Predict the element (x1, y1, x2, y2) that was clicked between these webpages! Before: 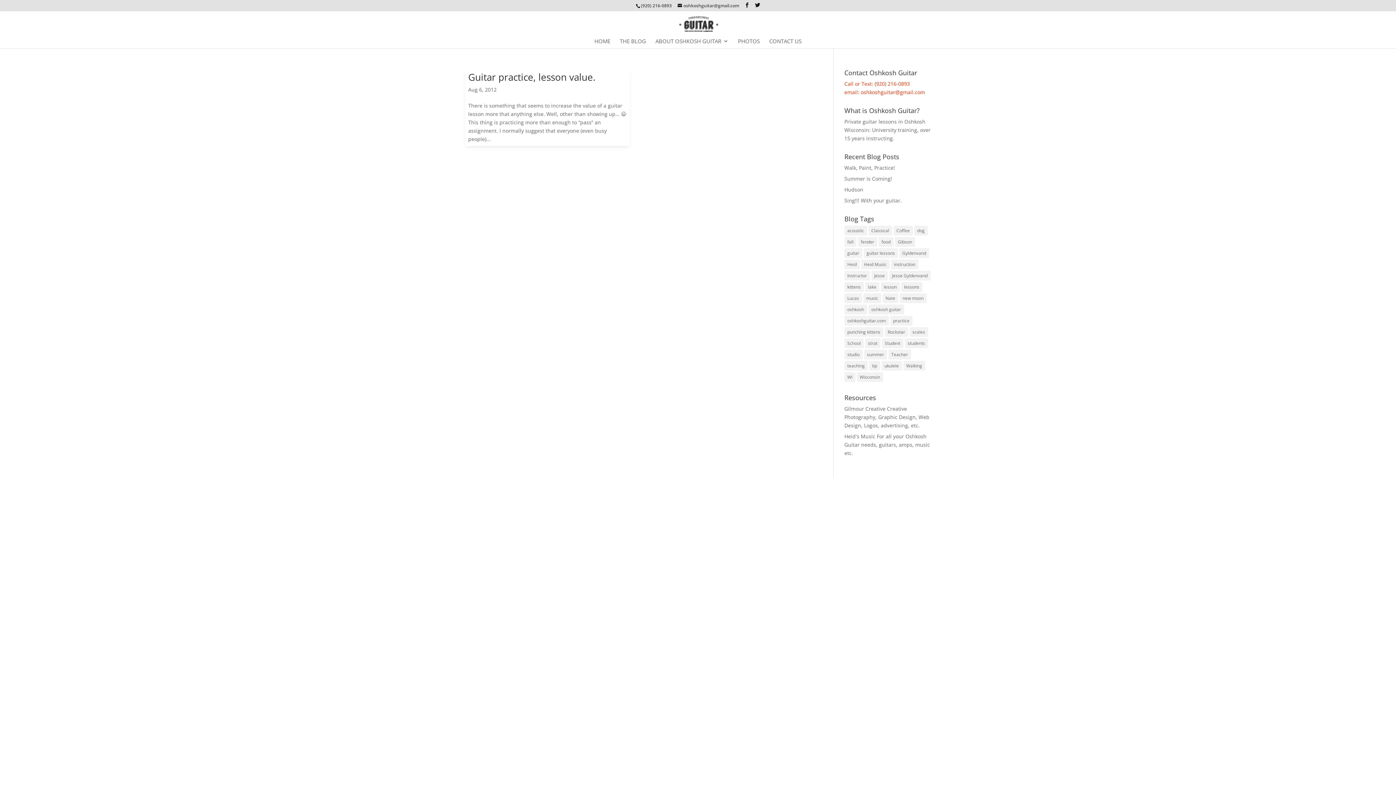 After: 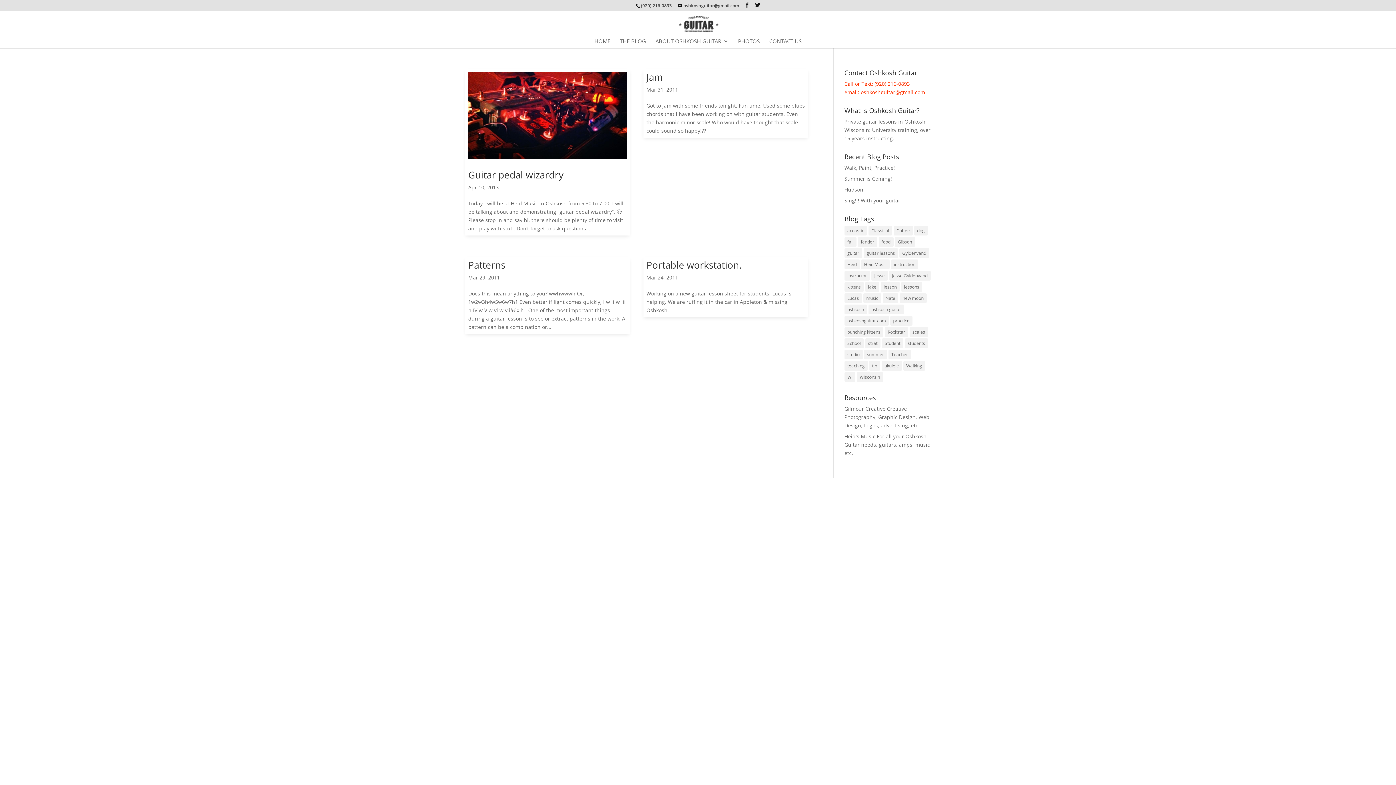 Action: label: scales (4 items) bbox: (909, 327, 928, 337)